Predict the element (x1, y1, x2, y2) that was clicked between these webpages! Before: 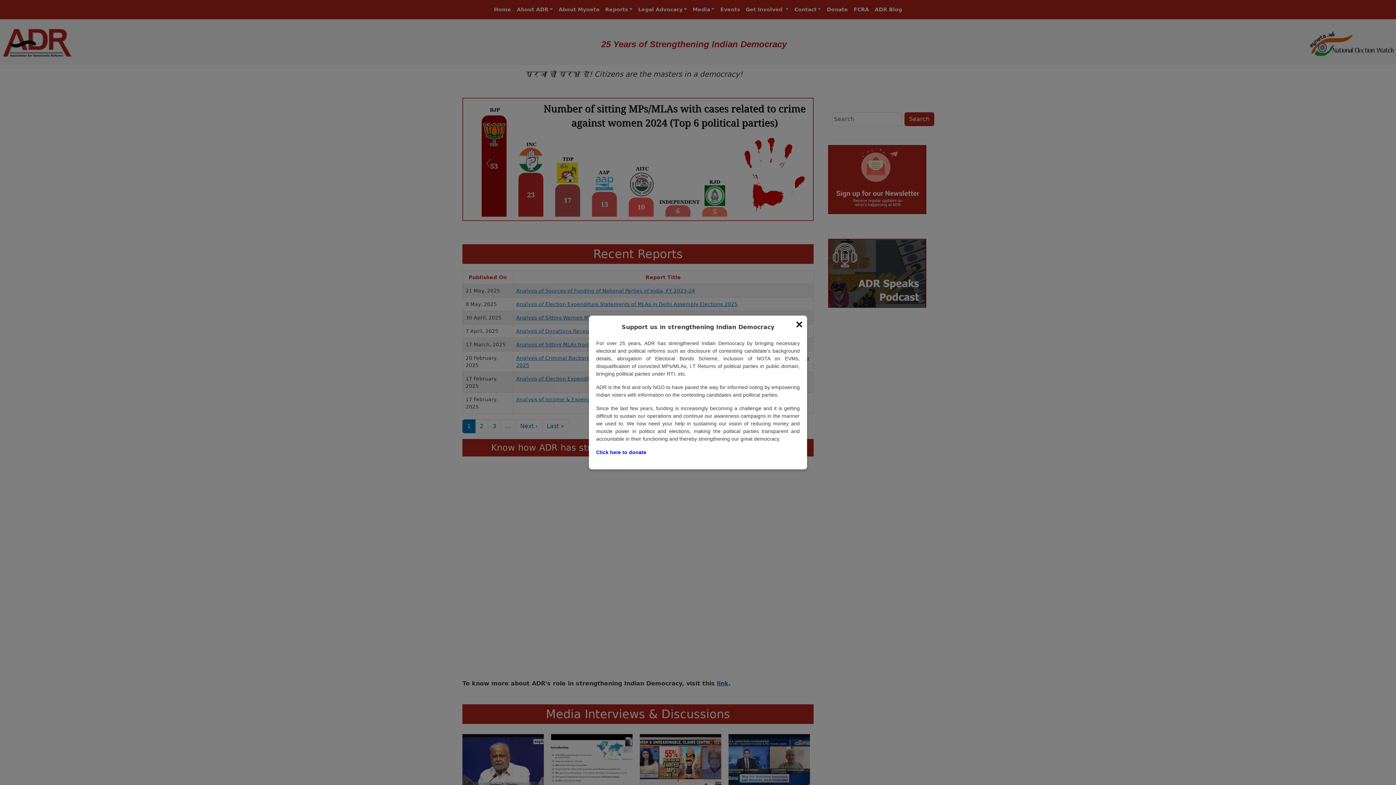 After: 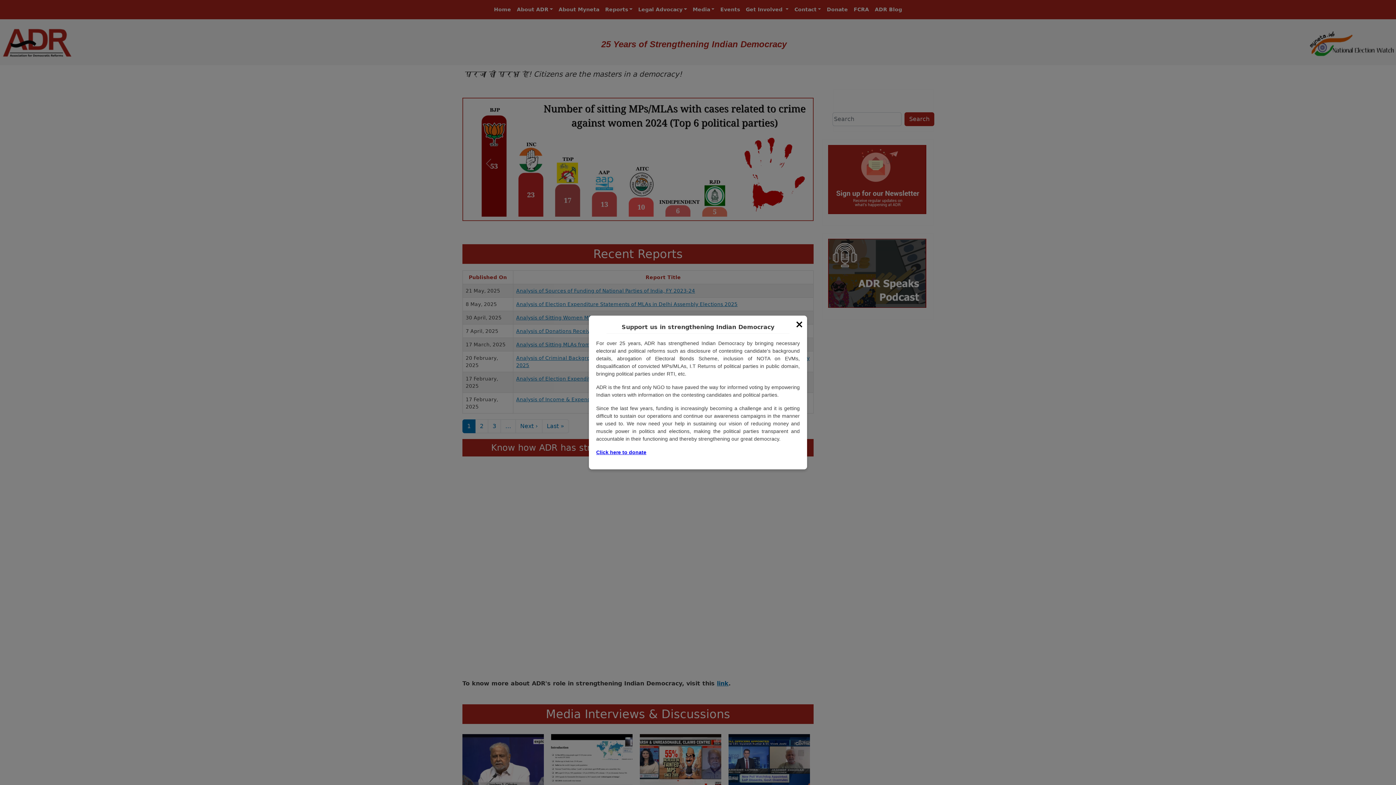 Action: bbox: (596, 449, 646, 455) label: Click here to donate